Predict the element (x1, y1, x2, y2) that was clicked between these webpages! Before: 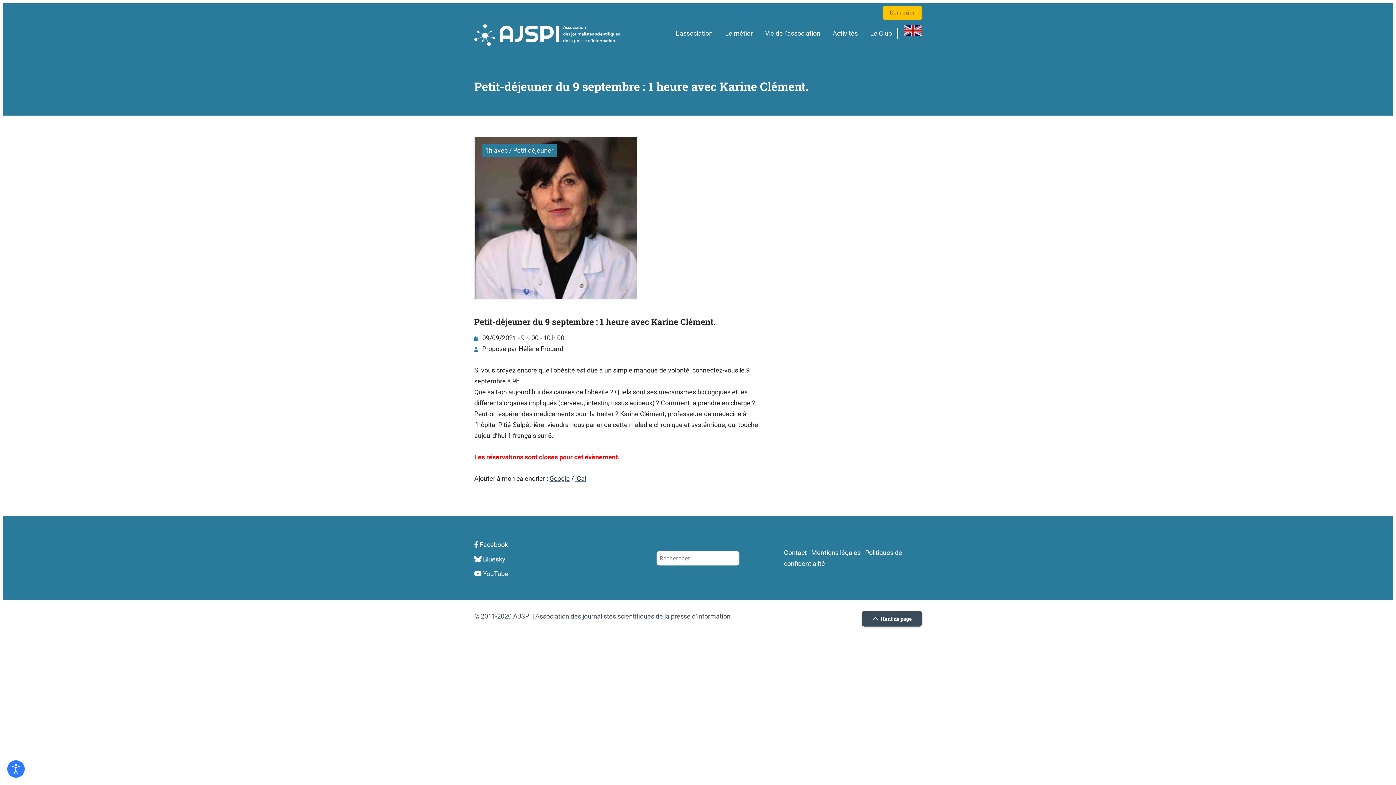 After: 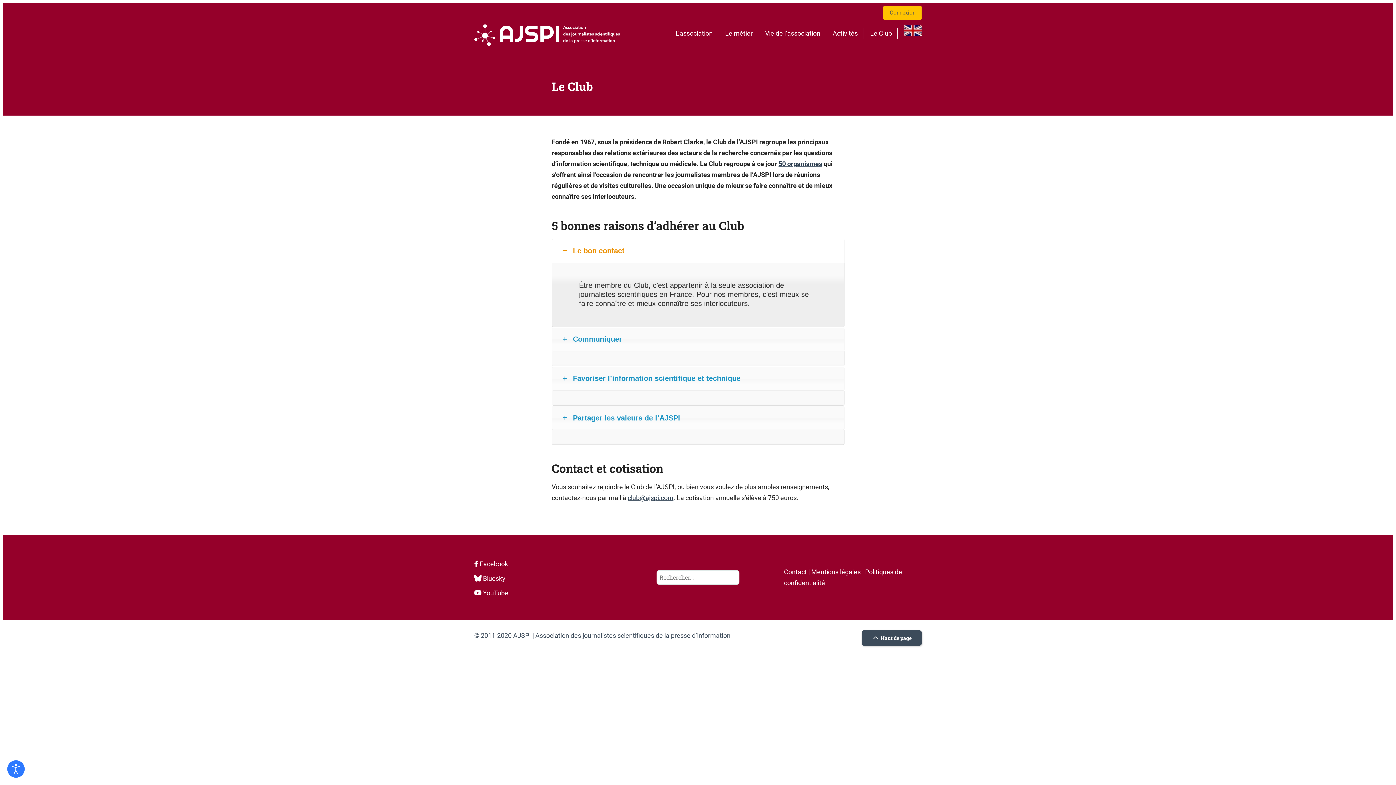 Action: bbox: (870, 27, 892, 39) label: Le Club